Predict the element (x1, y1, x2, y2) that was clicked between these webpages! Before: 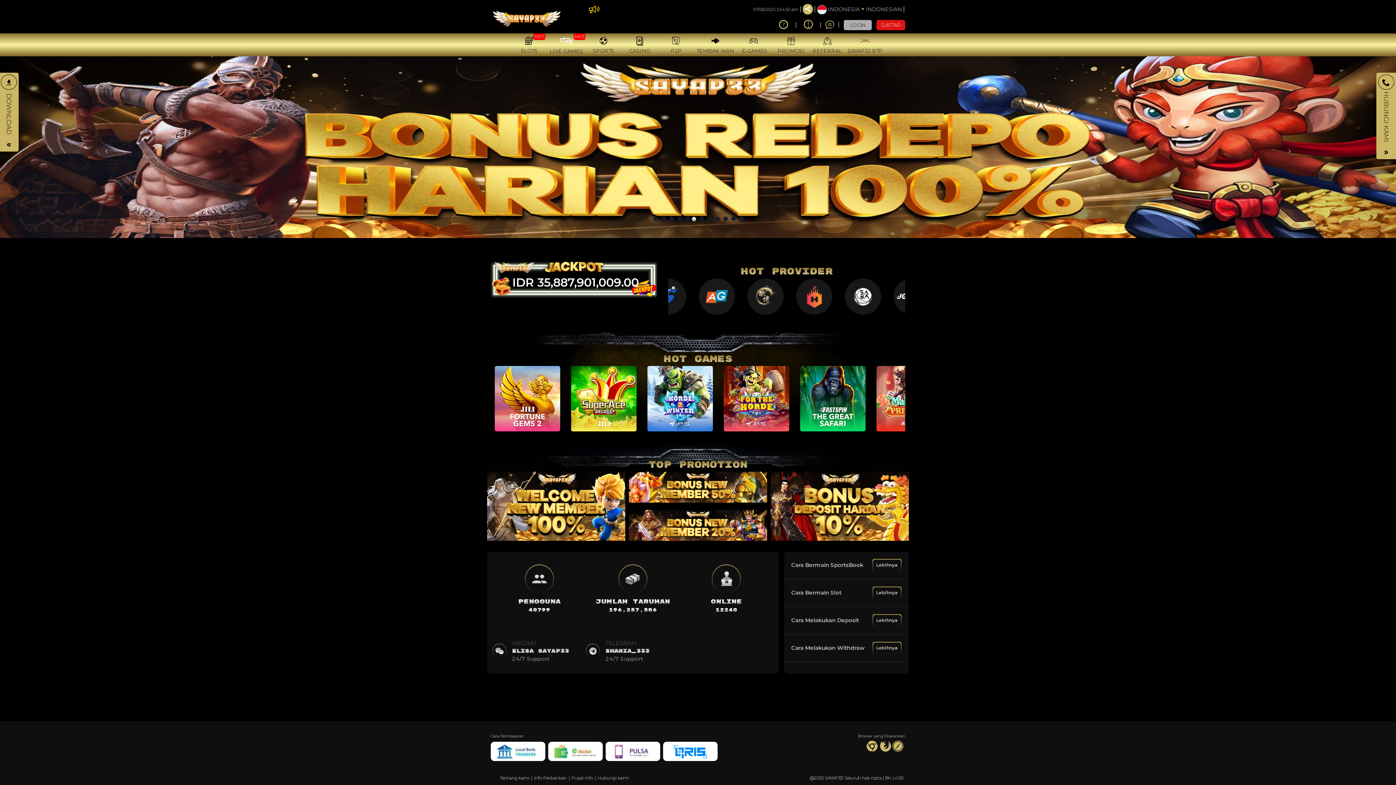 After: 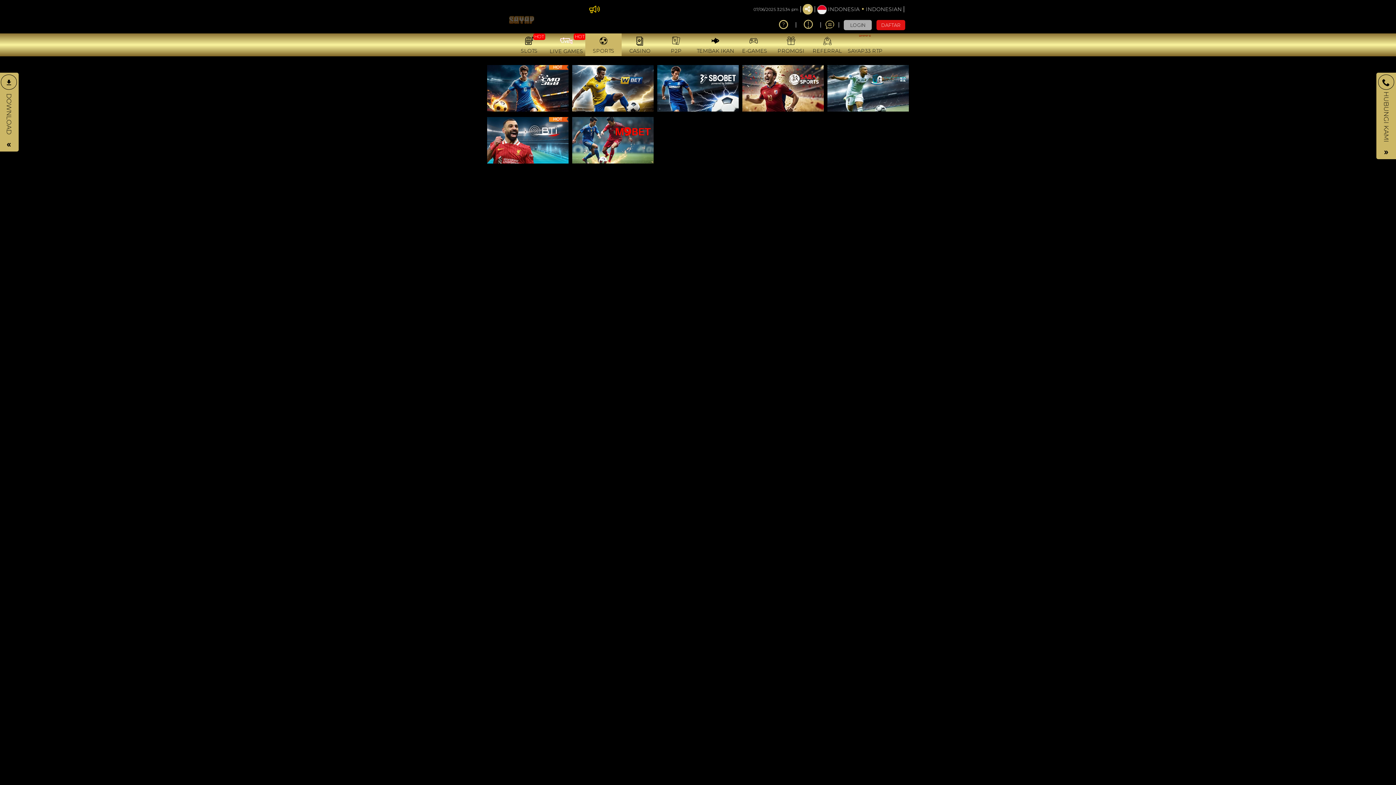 Action: label: SPORTS bbox: (585, 33, 621, 55)